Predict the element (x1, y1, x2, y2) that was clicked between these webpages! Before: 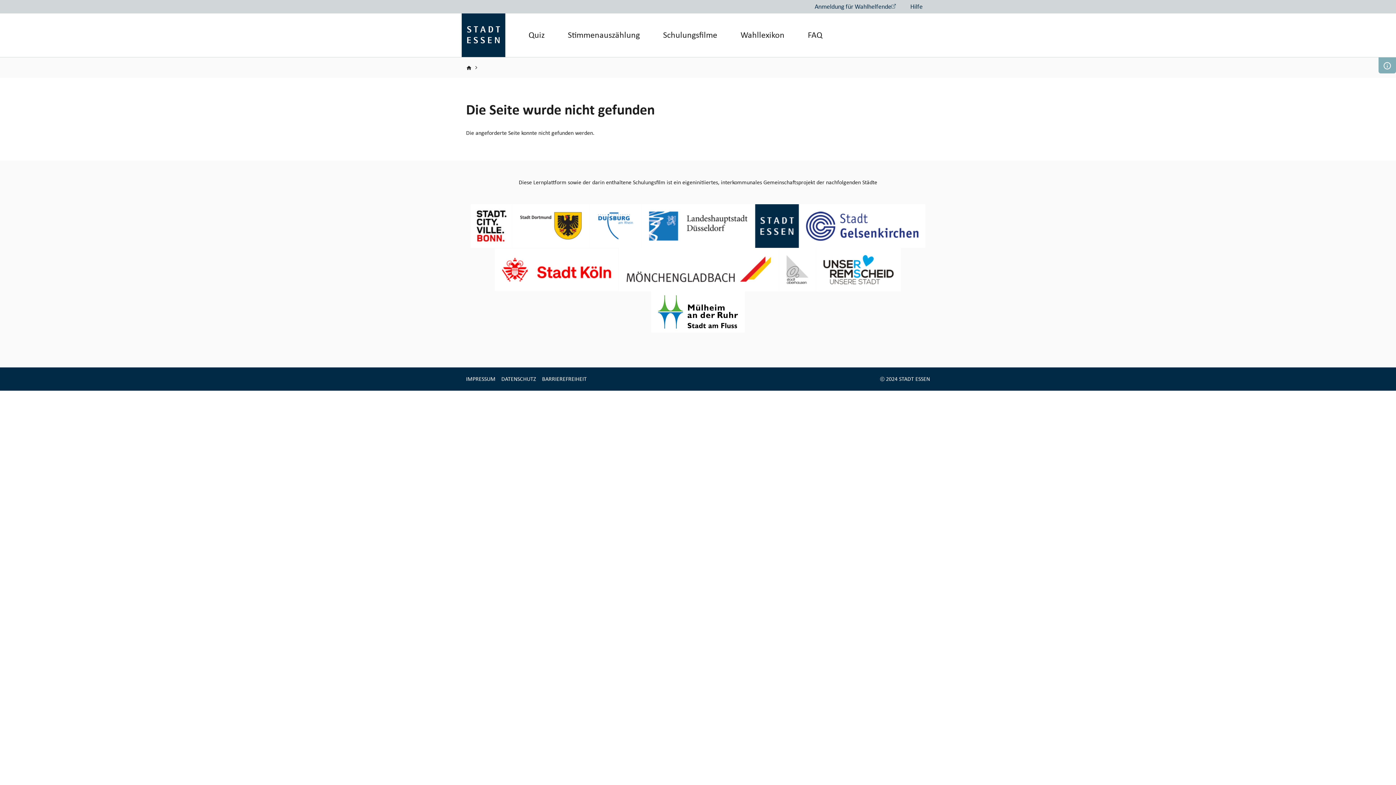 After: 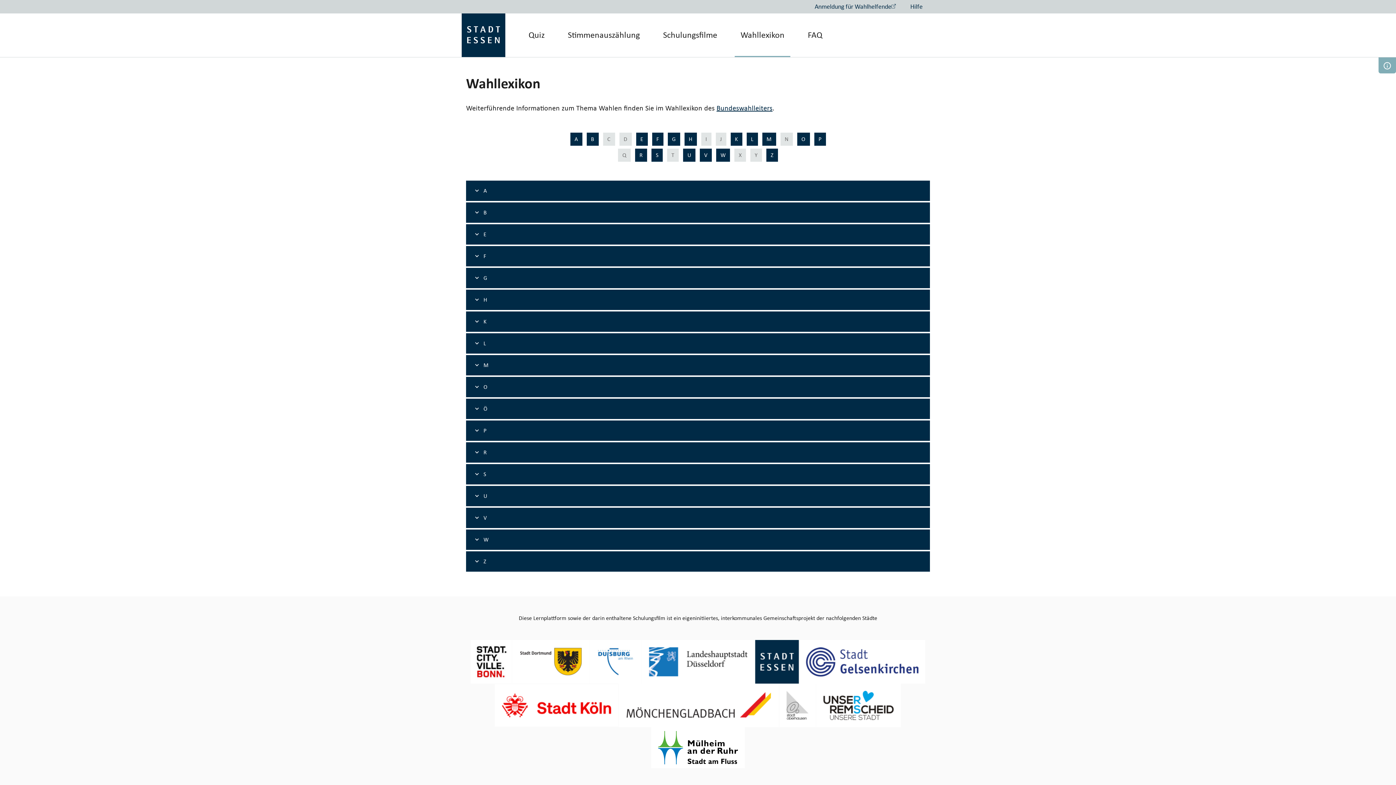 Action: bbox: (734, 13, 790, 57) label: Wahllexikon